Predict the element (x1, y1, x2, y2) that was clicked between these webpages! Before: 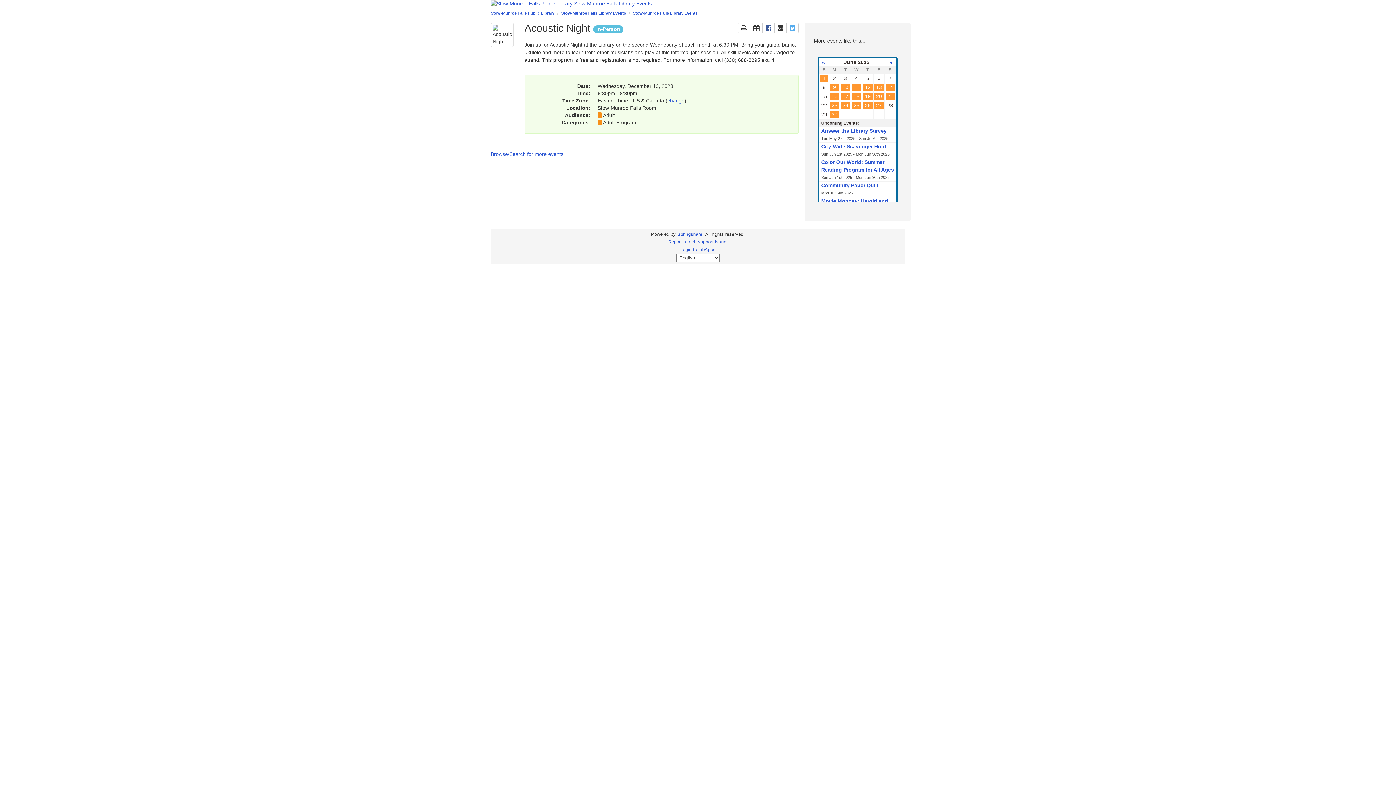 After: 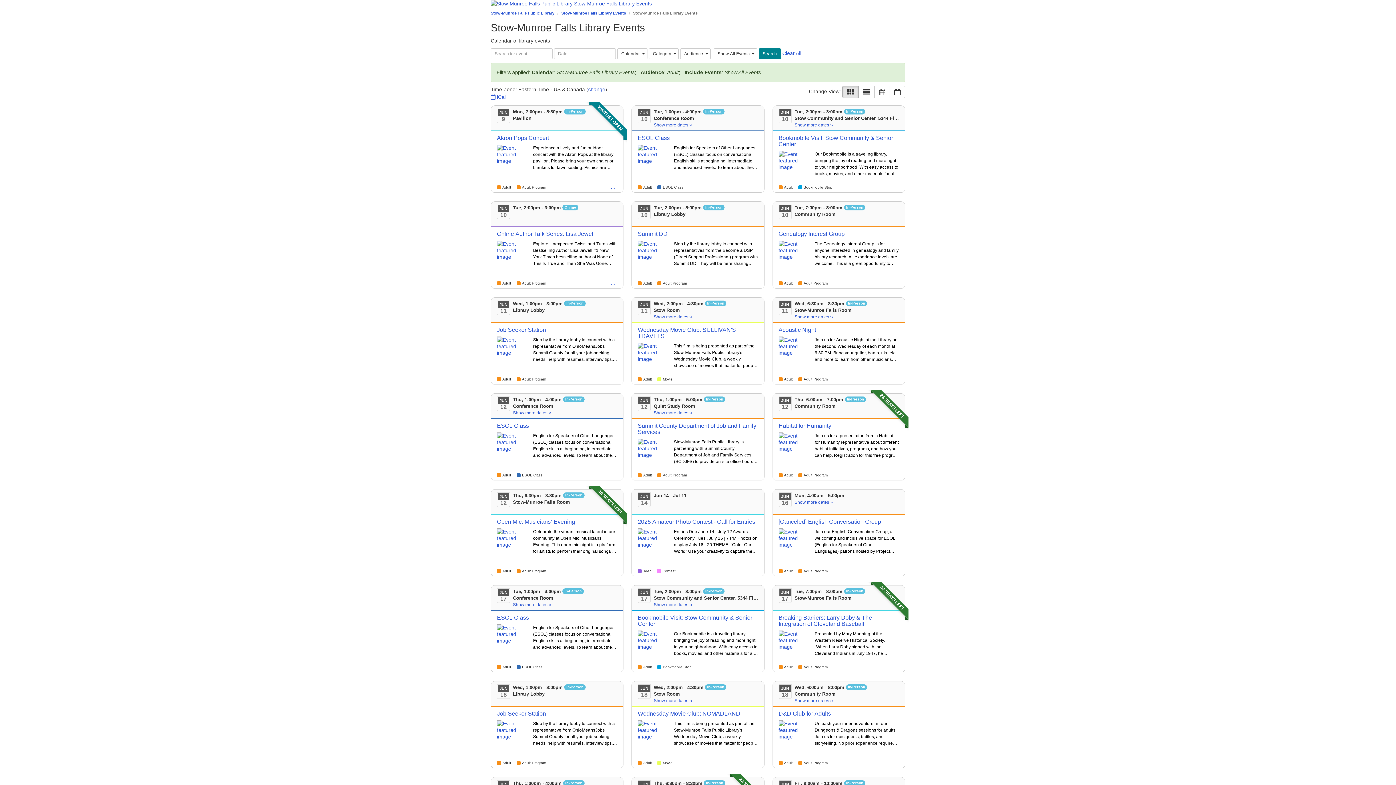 Action: bbox: (603, 112, 614, 118) label: Adult